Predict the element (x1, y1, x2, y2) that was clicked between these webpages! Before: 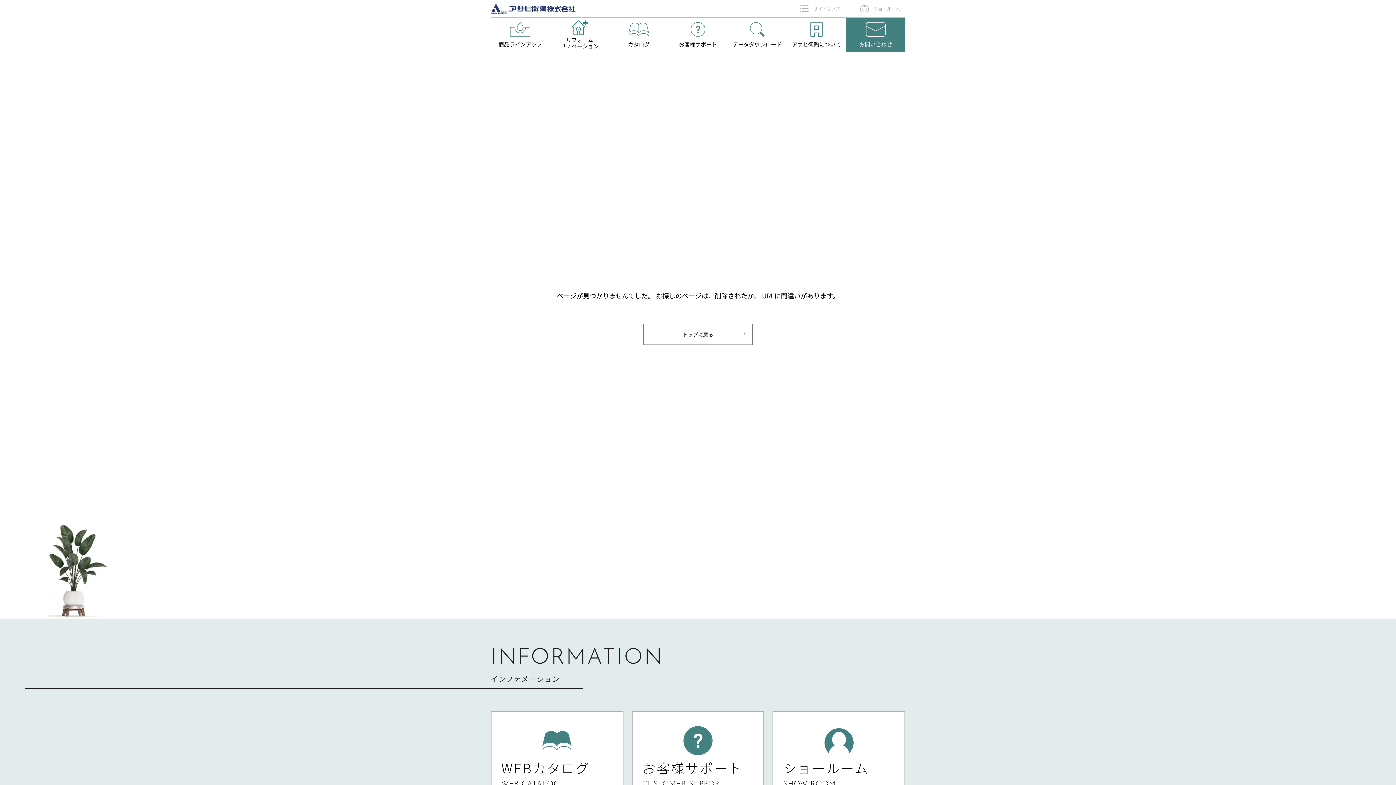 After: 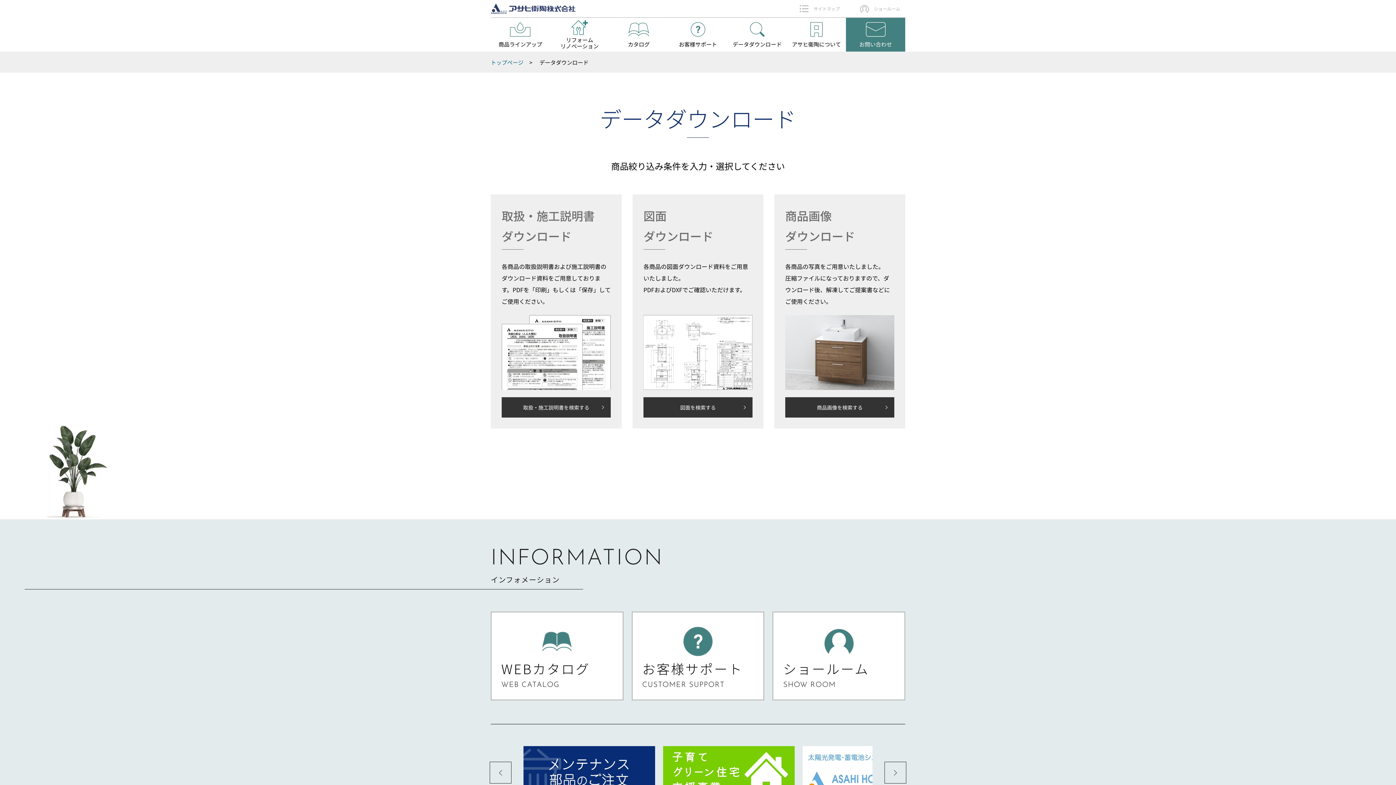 Action: bbox: (727, 17, 787, 51) label: データダウンロード